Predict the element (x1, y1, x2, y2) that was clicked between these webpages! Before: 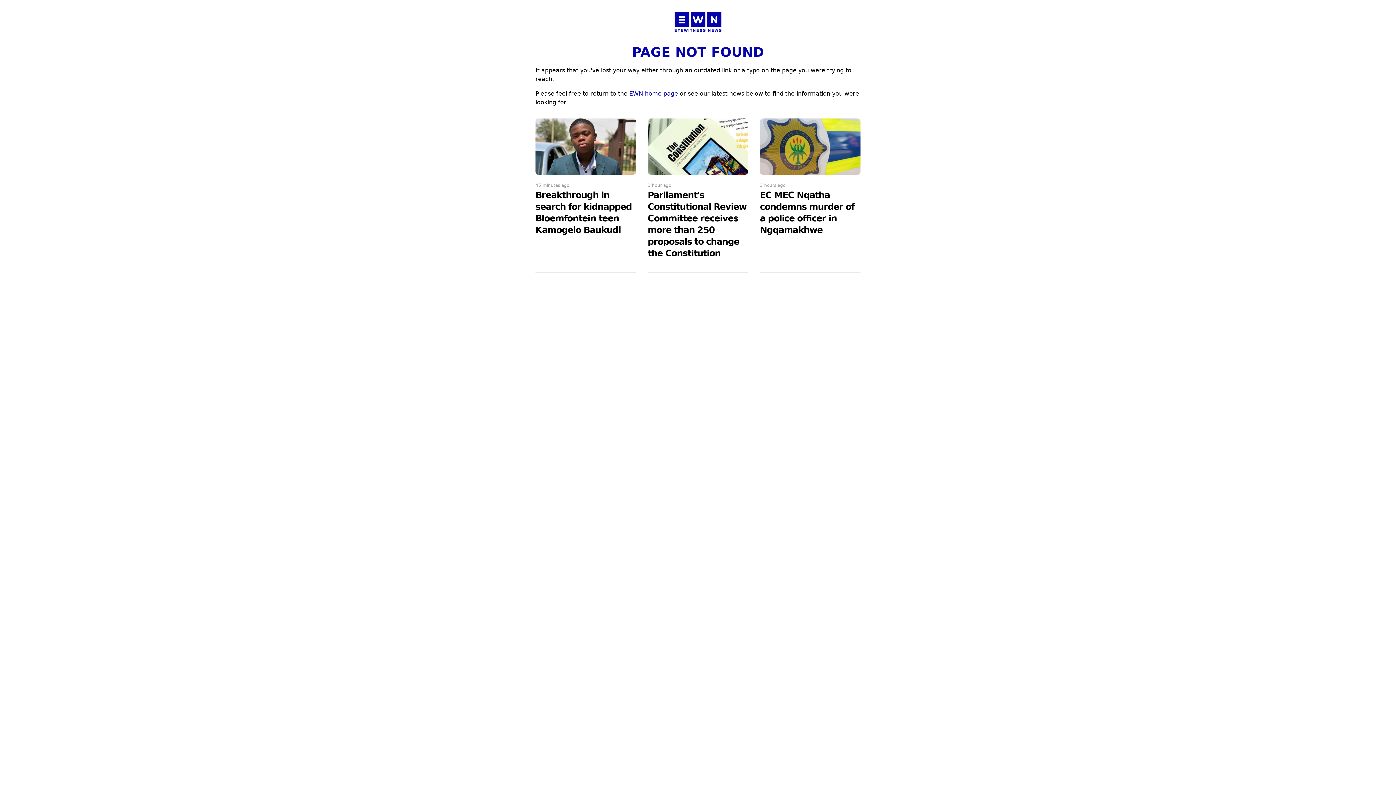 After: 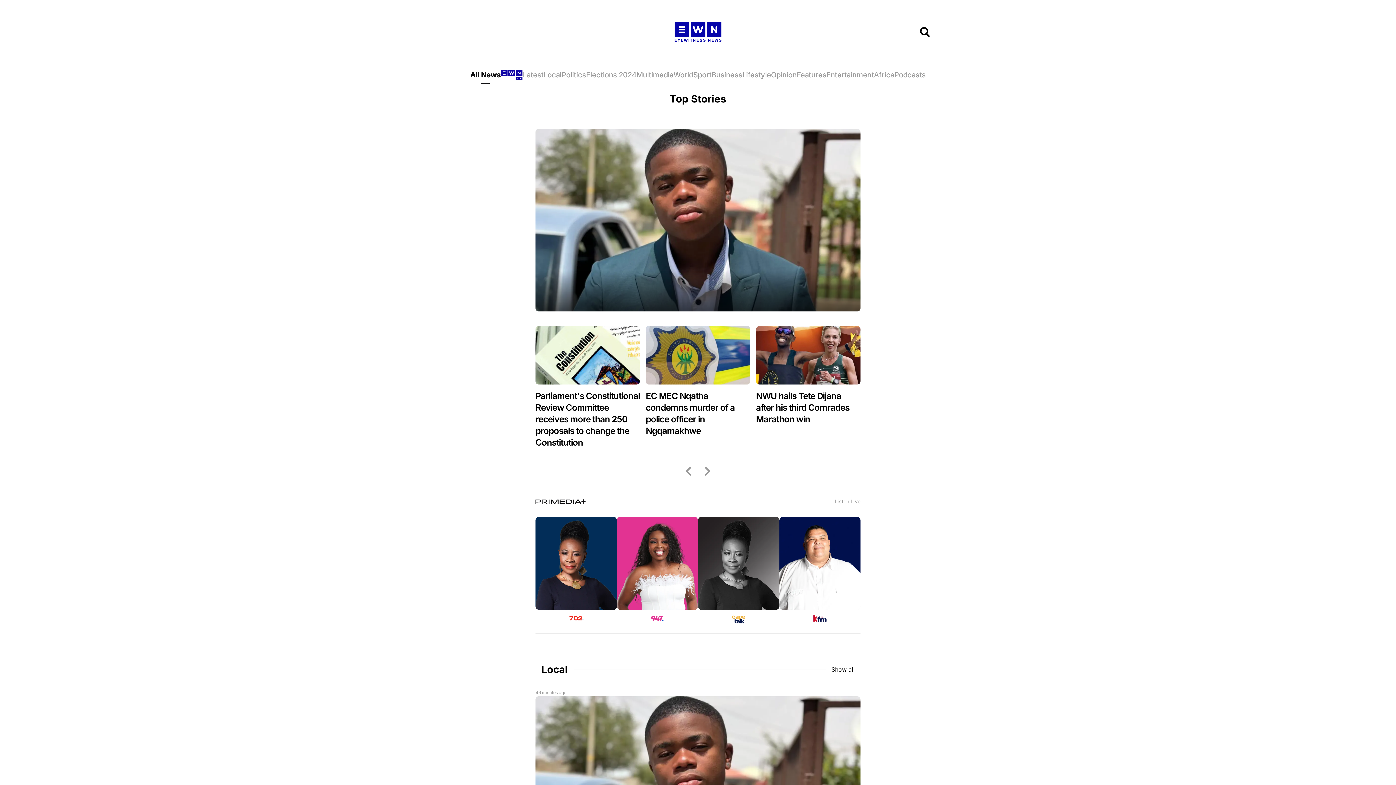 Action: bbox: (671, 11, 724, 32)